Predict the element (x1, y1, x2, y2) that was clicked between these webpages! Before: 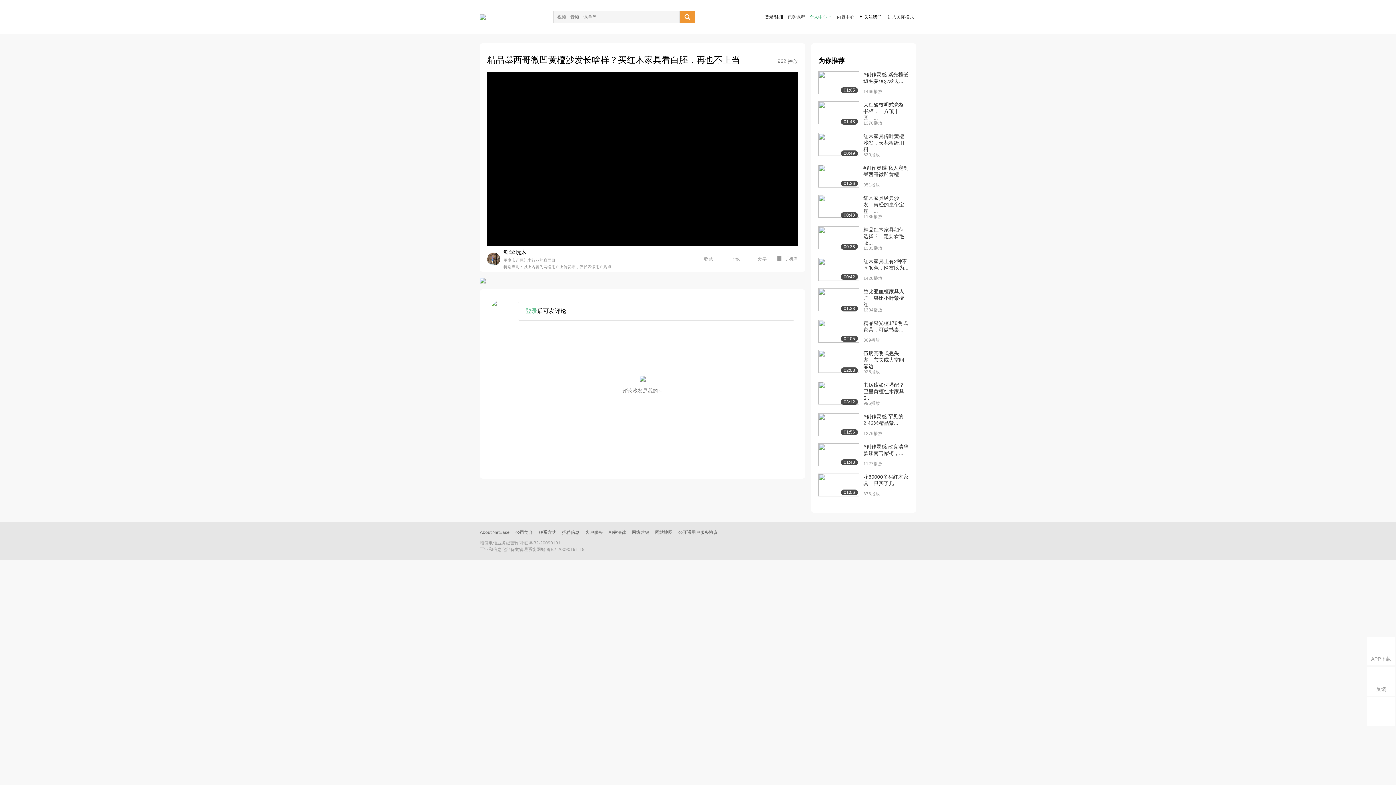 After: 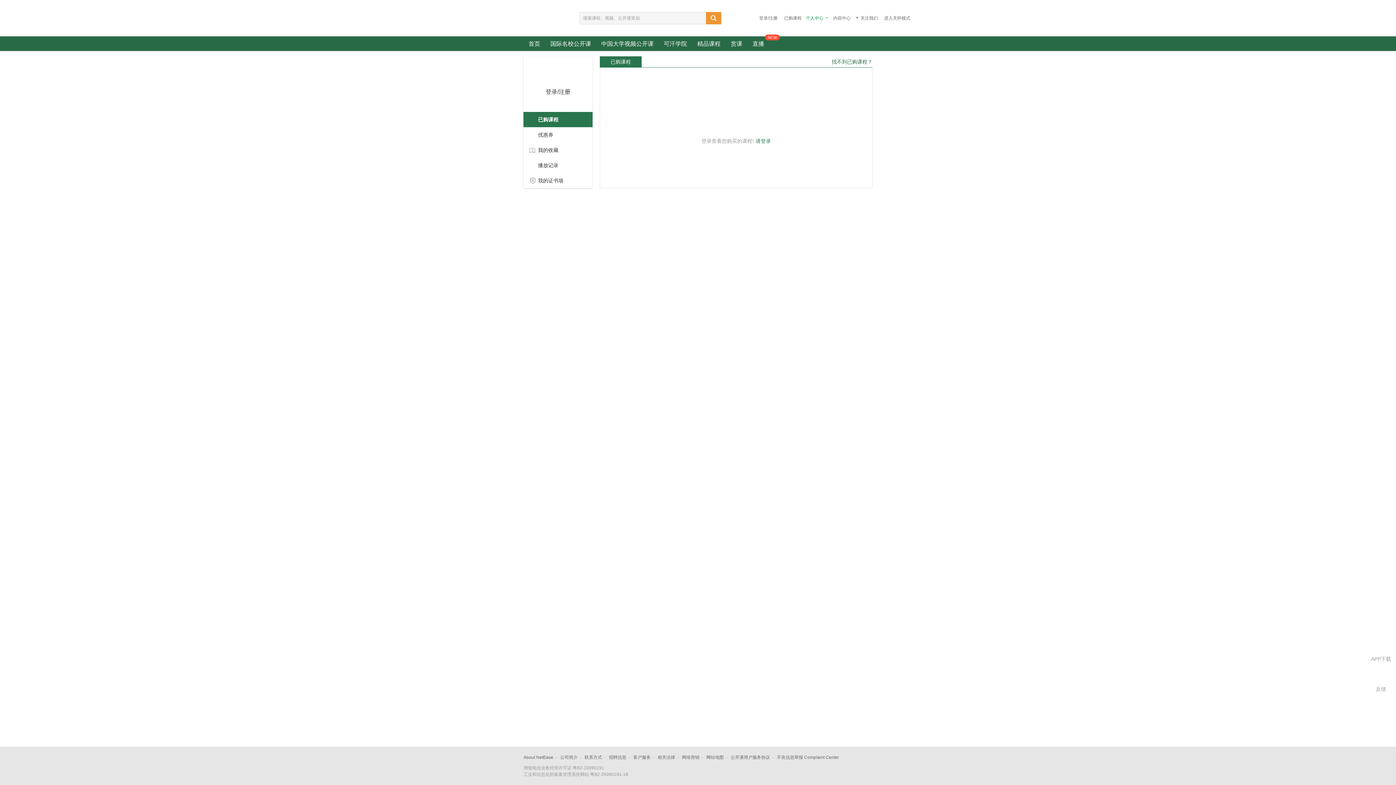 Action: label: 已购课程 bbox: (788, 14, 805, 19)